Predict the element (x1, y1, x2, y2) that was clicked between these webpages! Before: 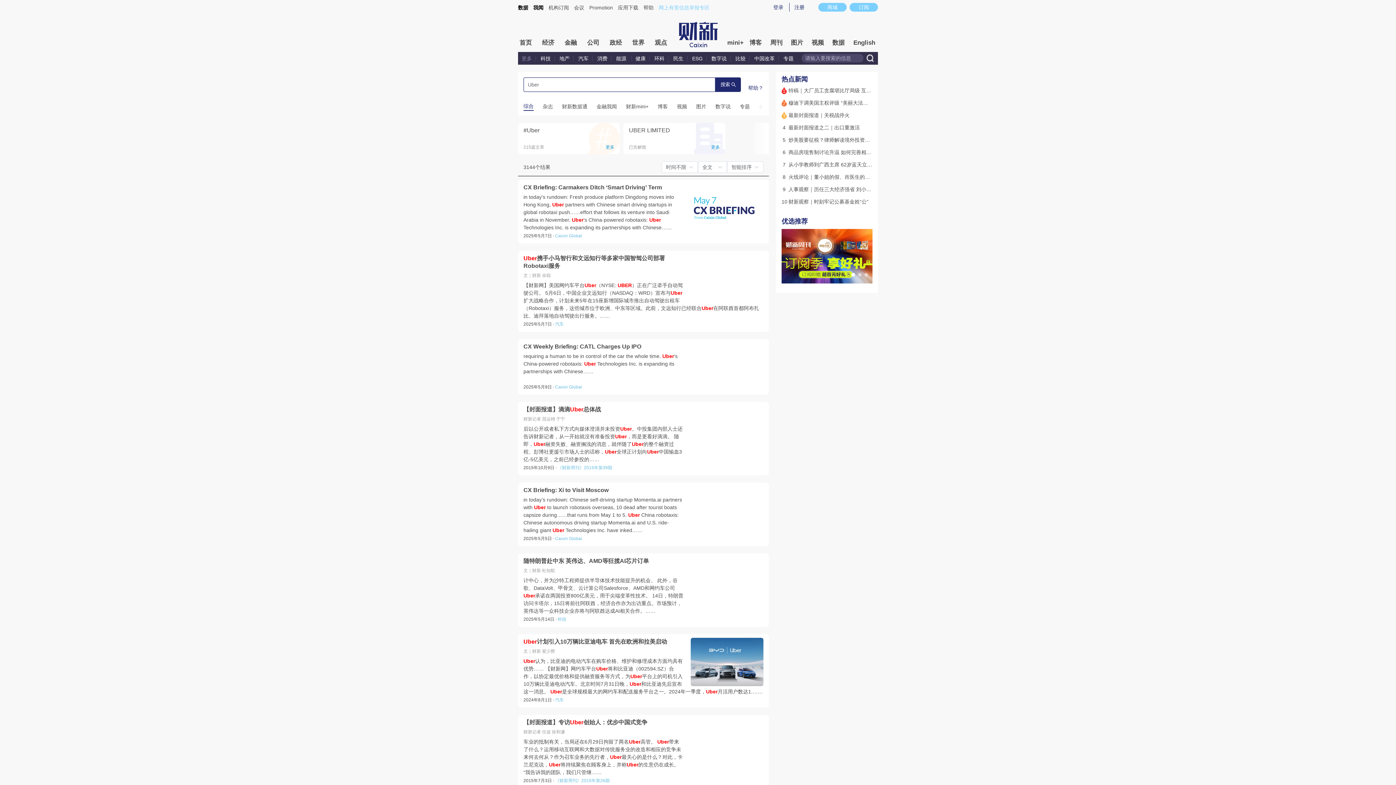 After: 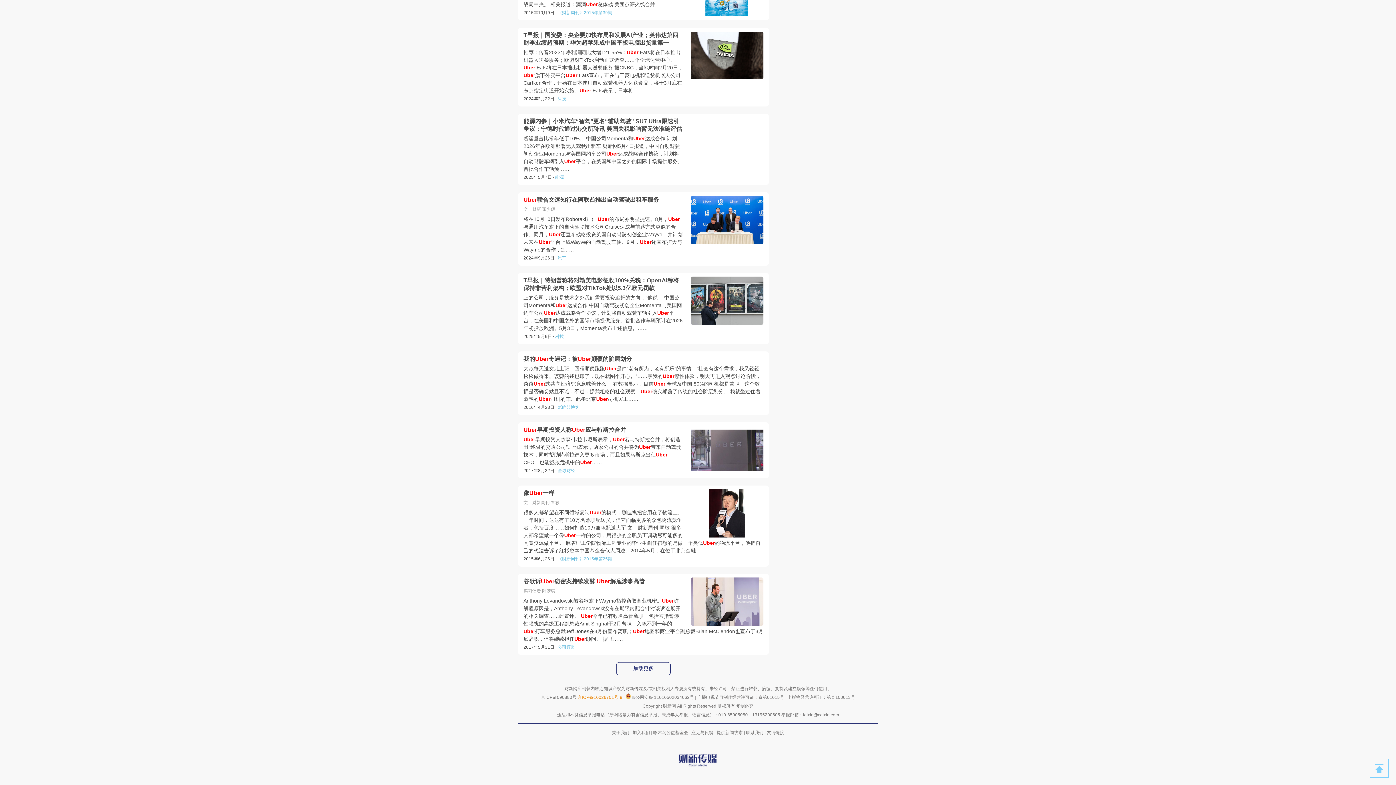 Action: bbox: (577, 426, 623, 431) label: 京ICP备10026701号-8 